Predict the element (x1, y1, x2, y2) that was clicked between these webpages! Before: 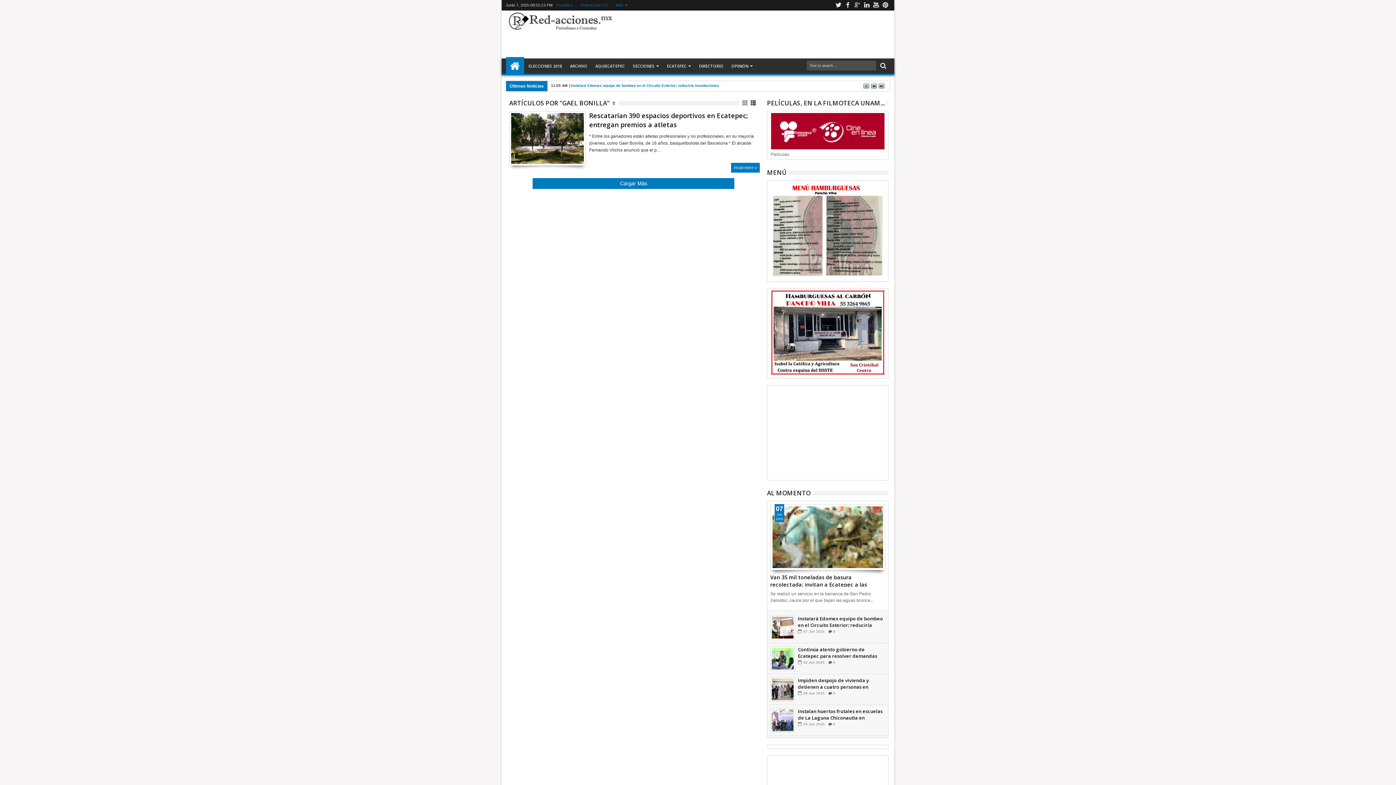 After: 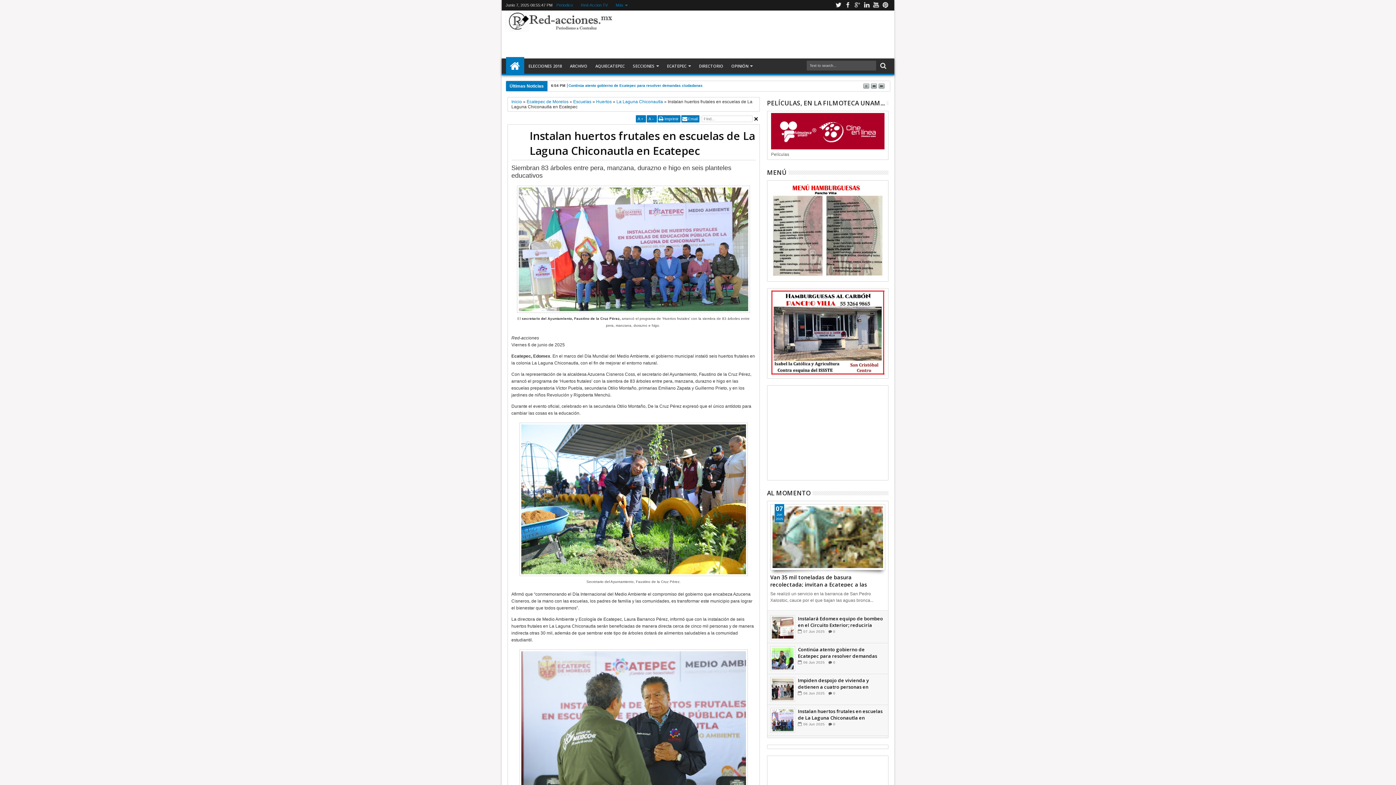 Action: bbox: (798, 708, 884, 721) label: Instalan huertos frutales en escuelas de La Laguna Chiconautla en Ecatepec